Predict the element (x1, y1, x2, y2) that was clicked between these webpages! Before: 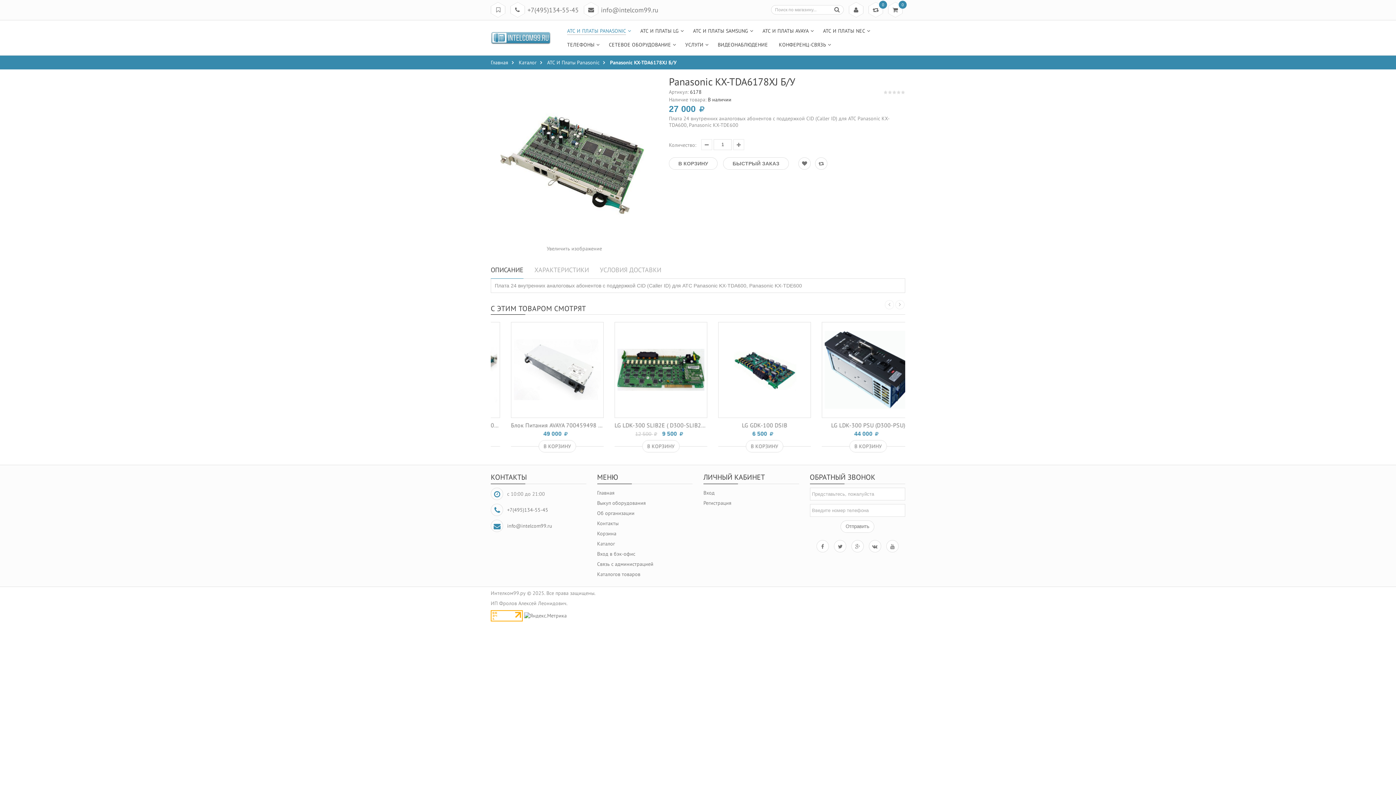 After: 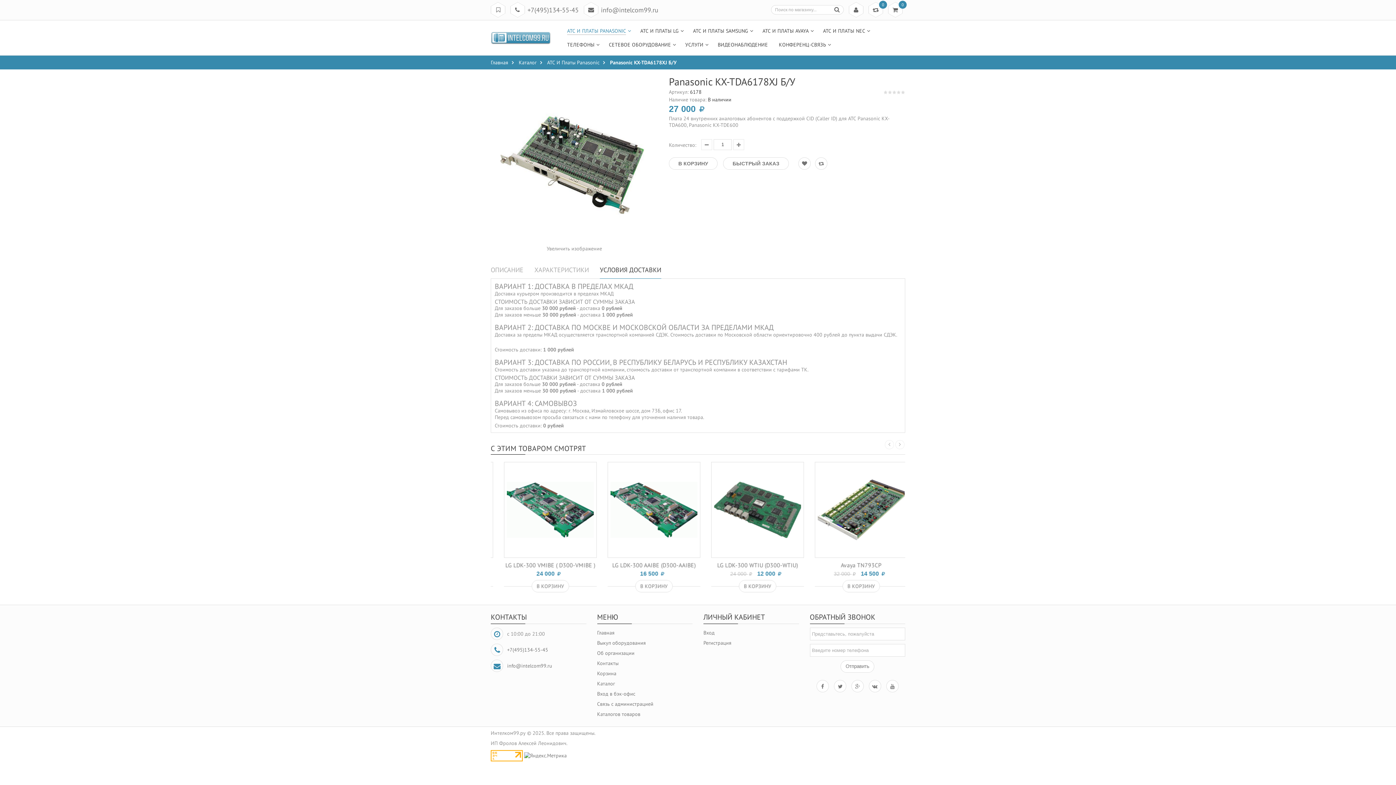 Action: label: УСЛОВИЯ ДОСТАВКИ bbox: (600, 261, 661, 278)